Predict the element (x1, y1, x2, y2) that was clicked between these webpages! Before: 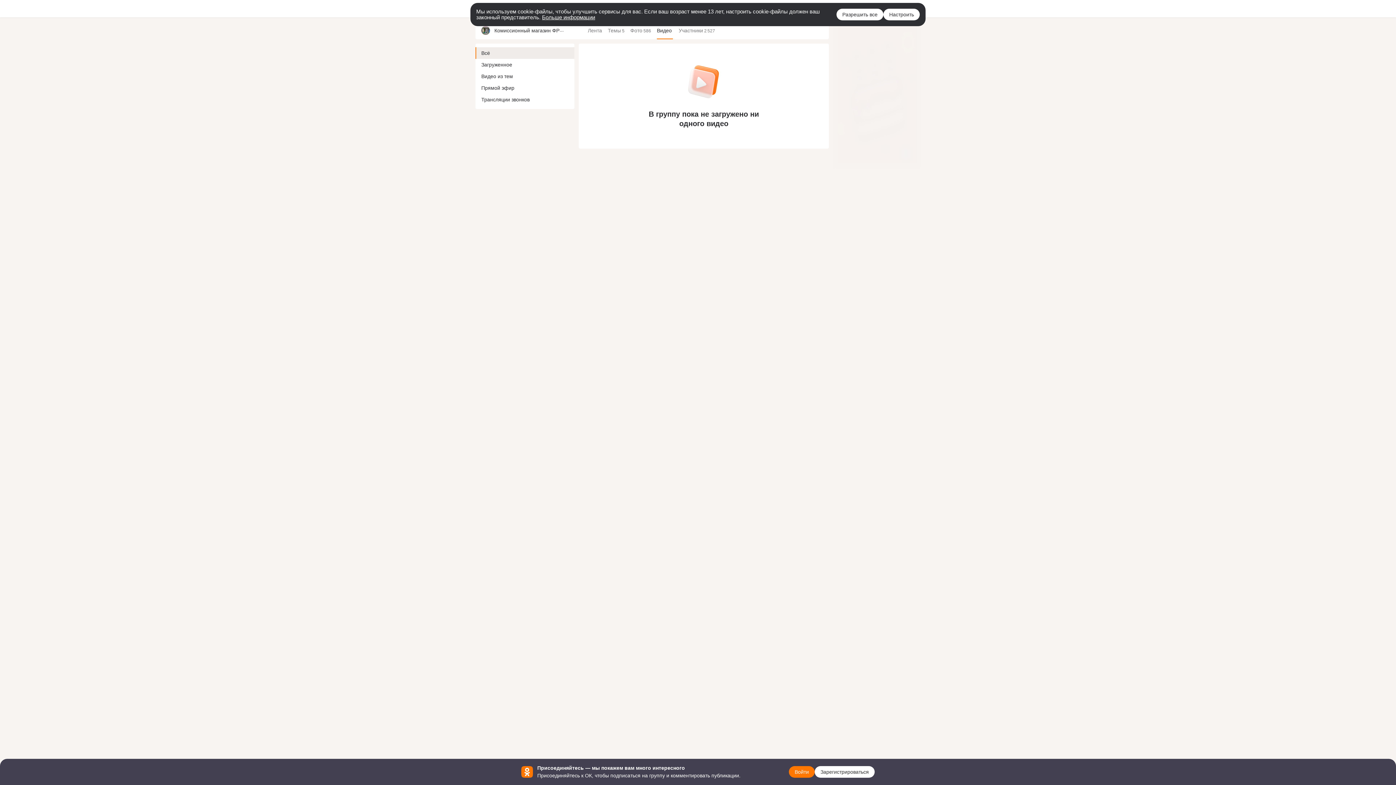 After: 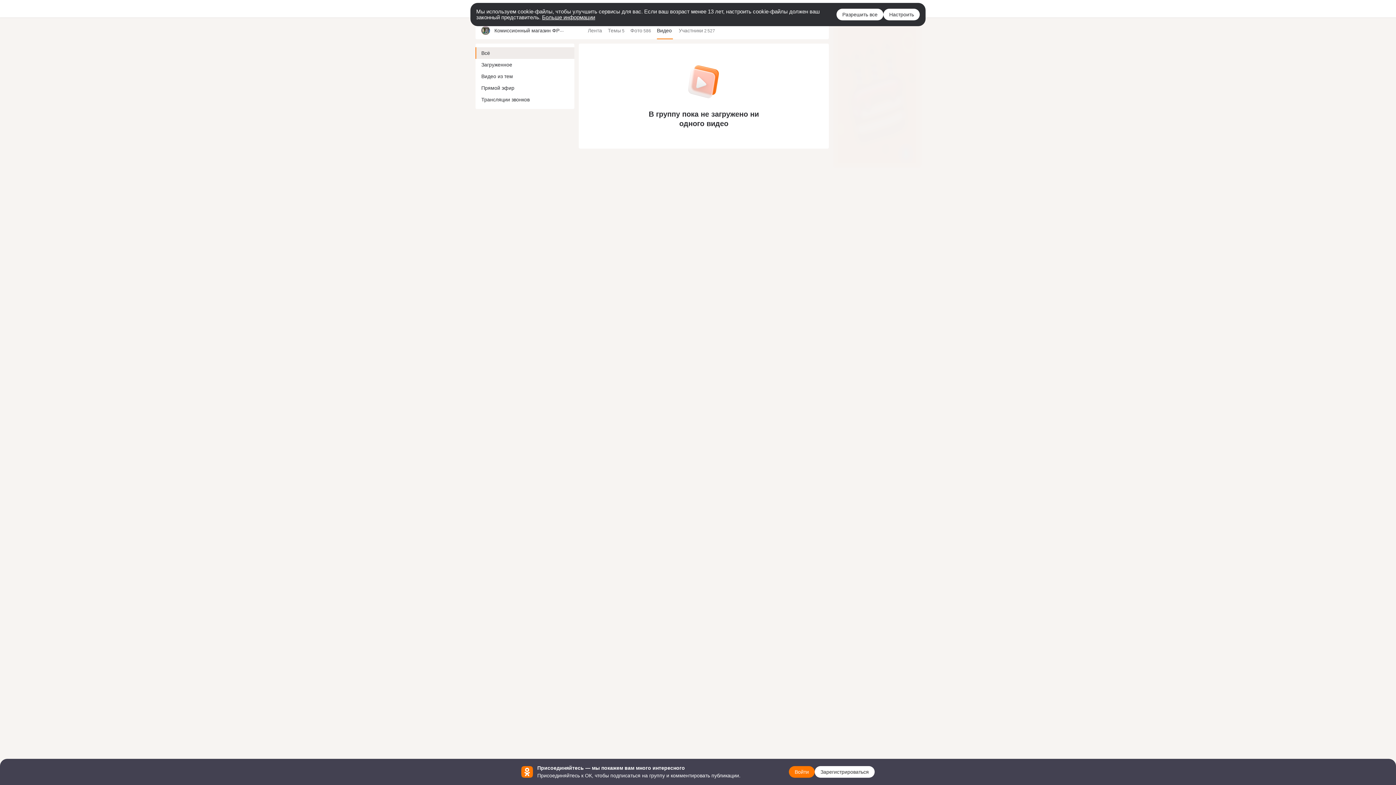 Action: bbox: (657, 21, 673, 39) label: Видео 